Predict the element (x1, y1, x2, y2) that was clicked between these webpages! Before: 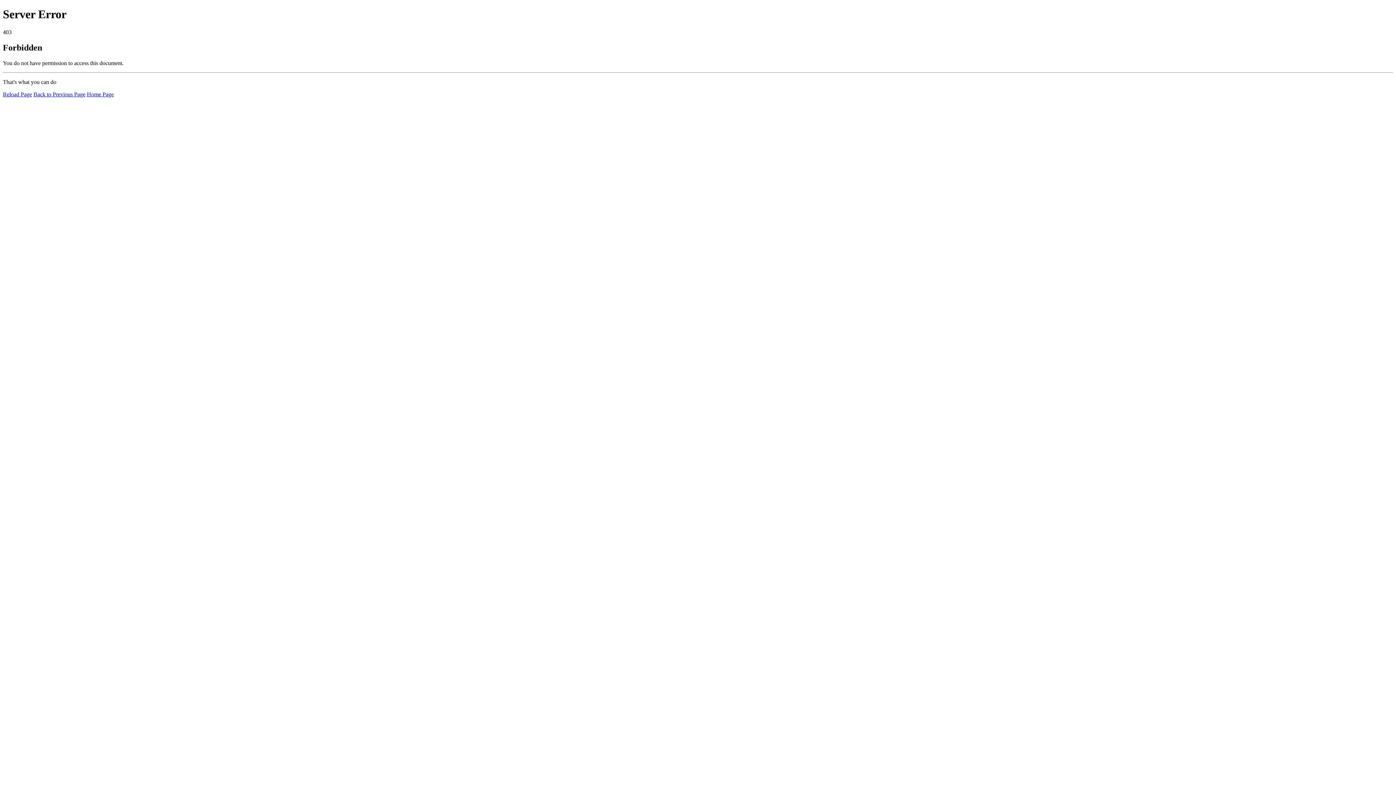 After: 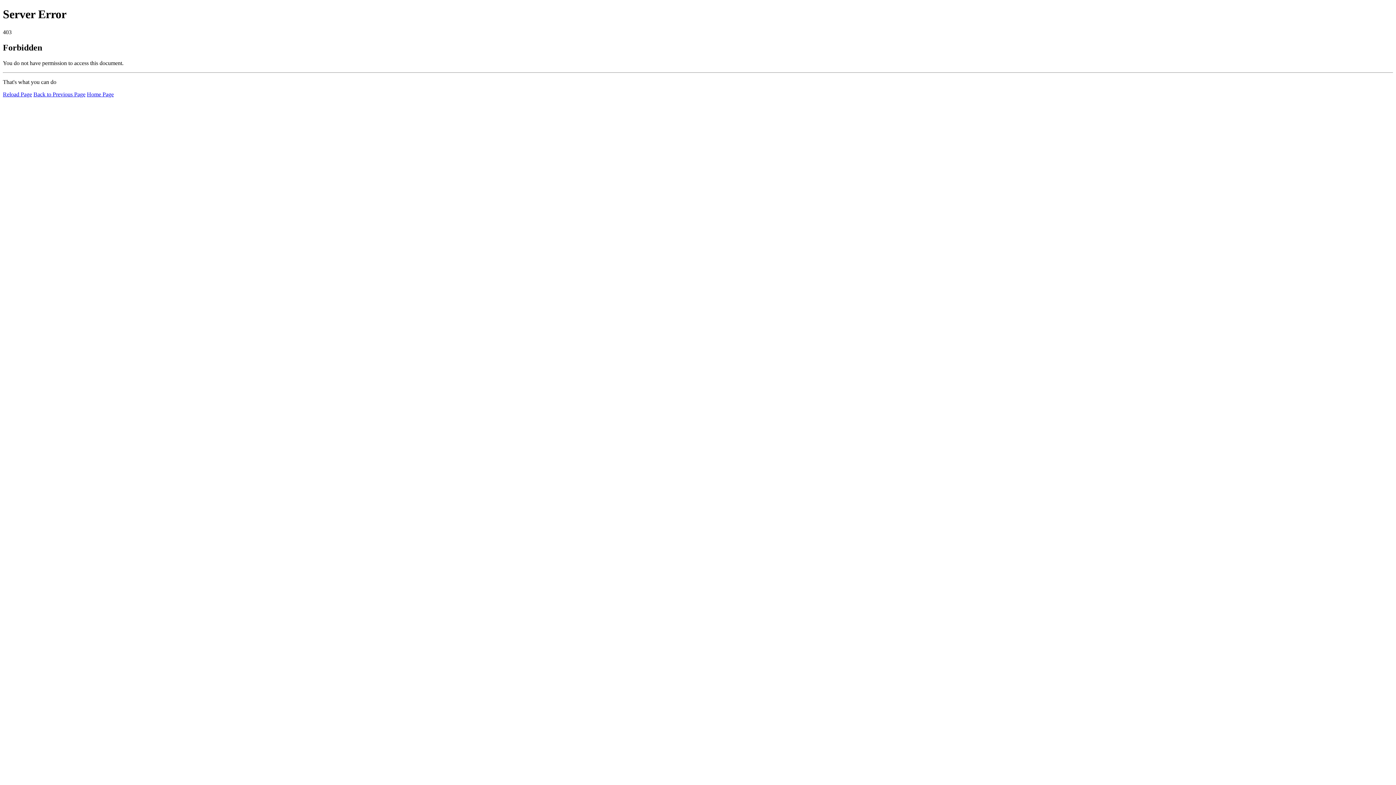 Action: bbox: (86, 91, 113, 97) label: Home Page